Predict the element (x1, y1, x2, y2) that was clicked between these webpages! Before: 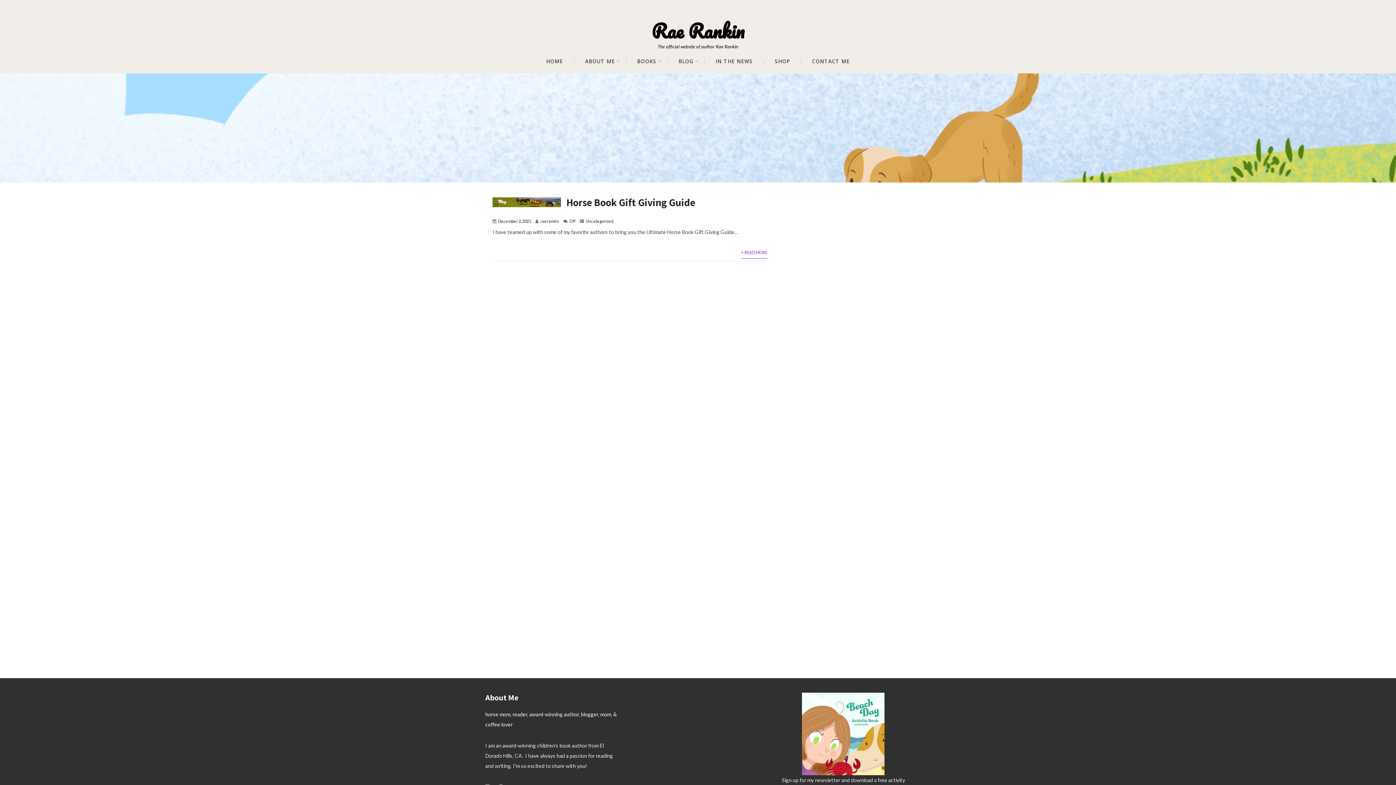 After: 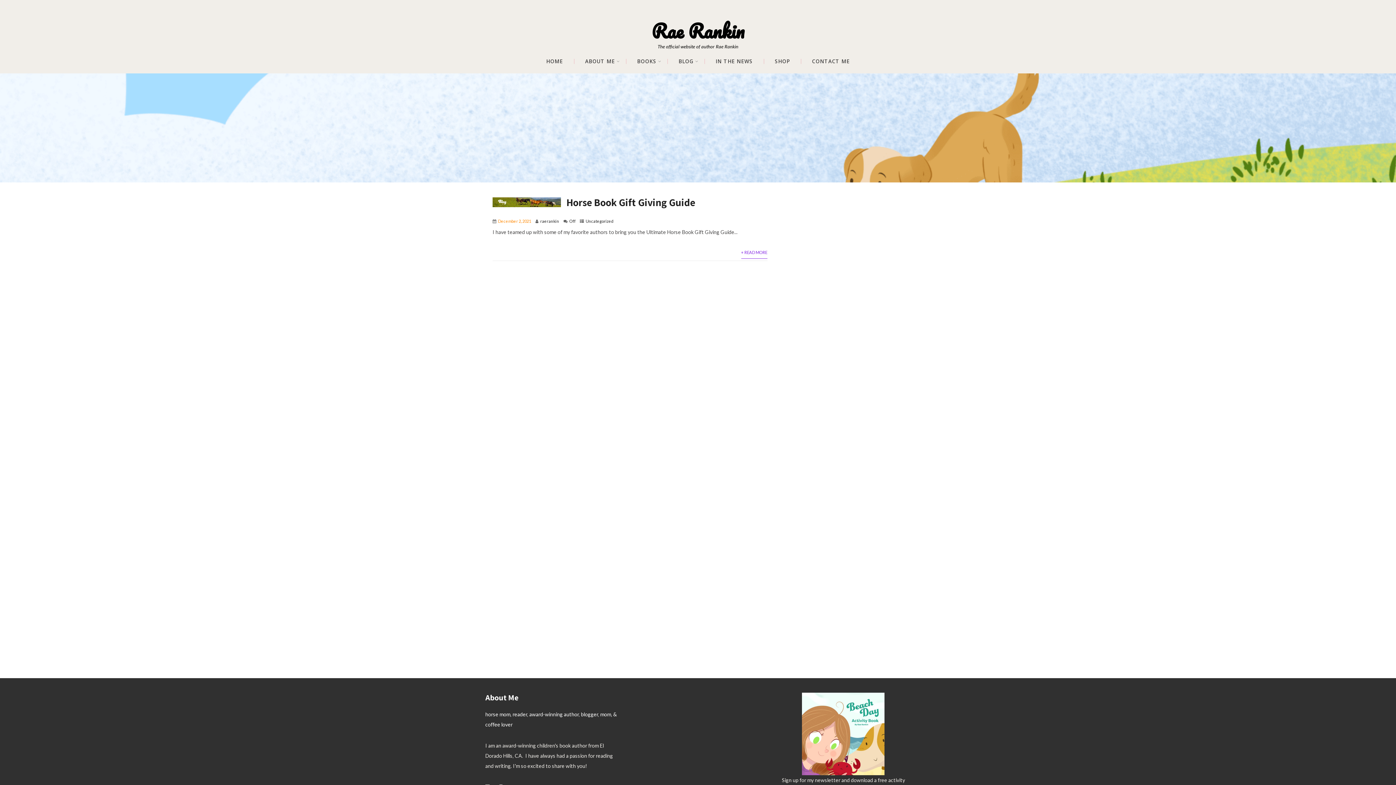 Action: bbox: (498, 218, 531, 223) label: December 2, 2021